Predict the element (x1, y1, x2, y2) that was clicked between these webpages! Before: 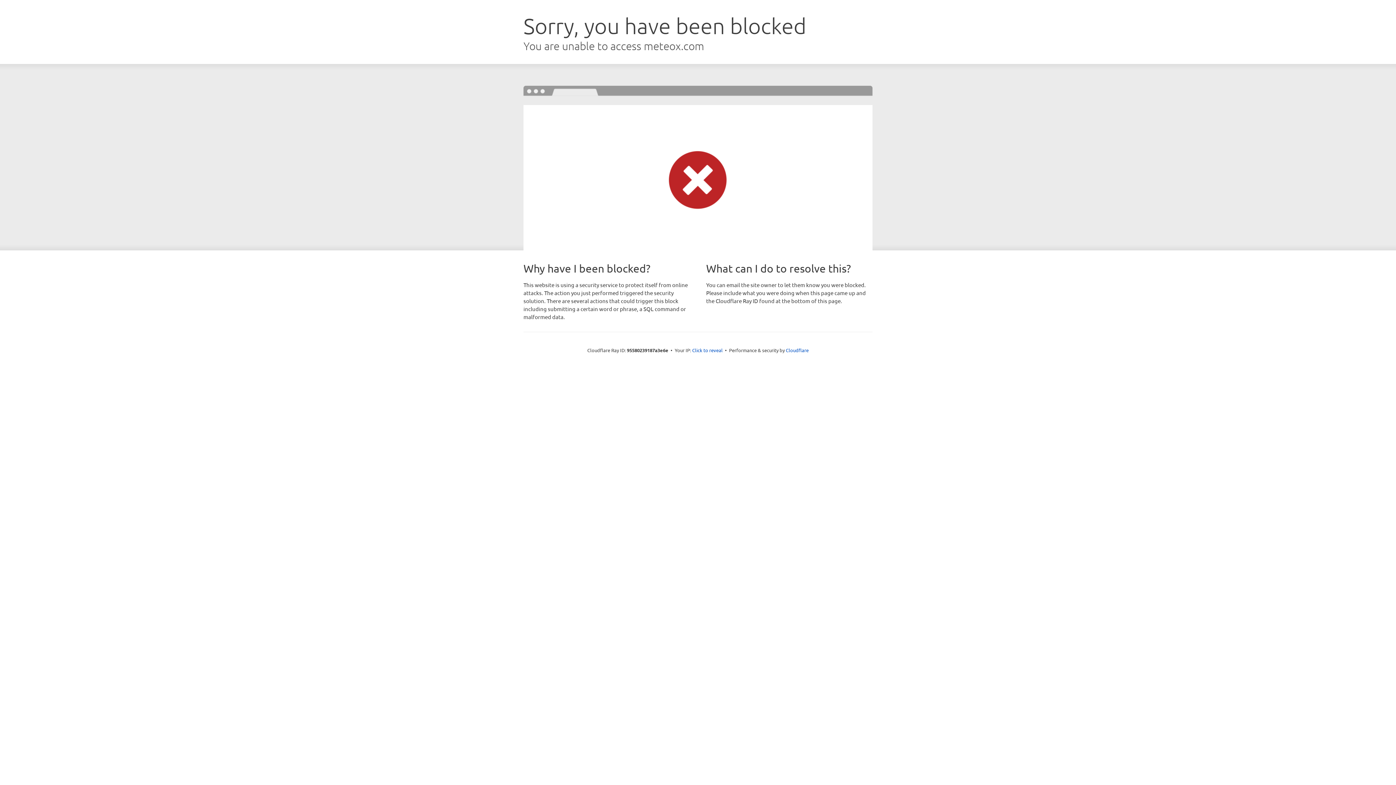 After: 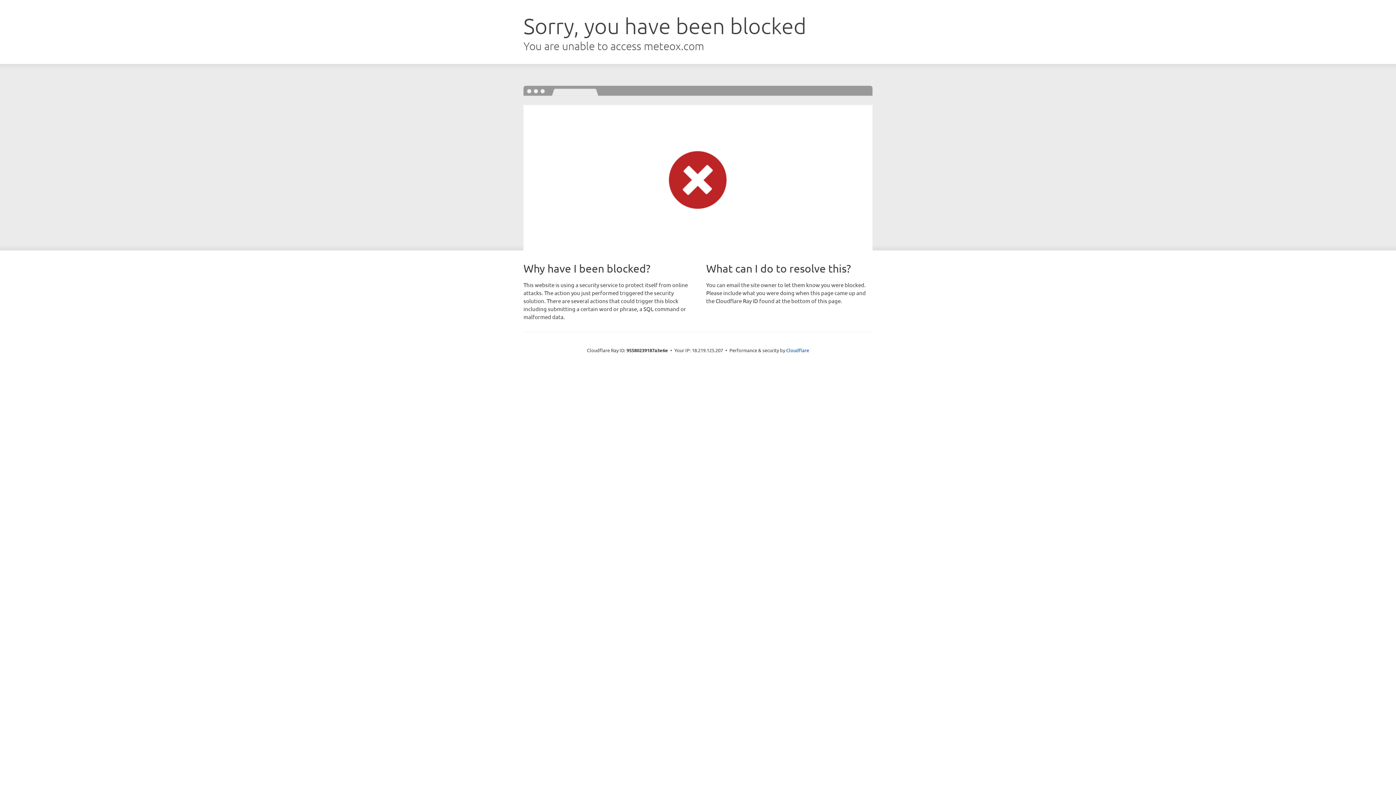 Action: bbox: (692, 346, 722, 353) label: Click to reveal